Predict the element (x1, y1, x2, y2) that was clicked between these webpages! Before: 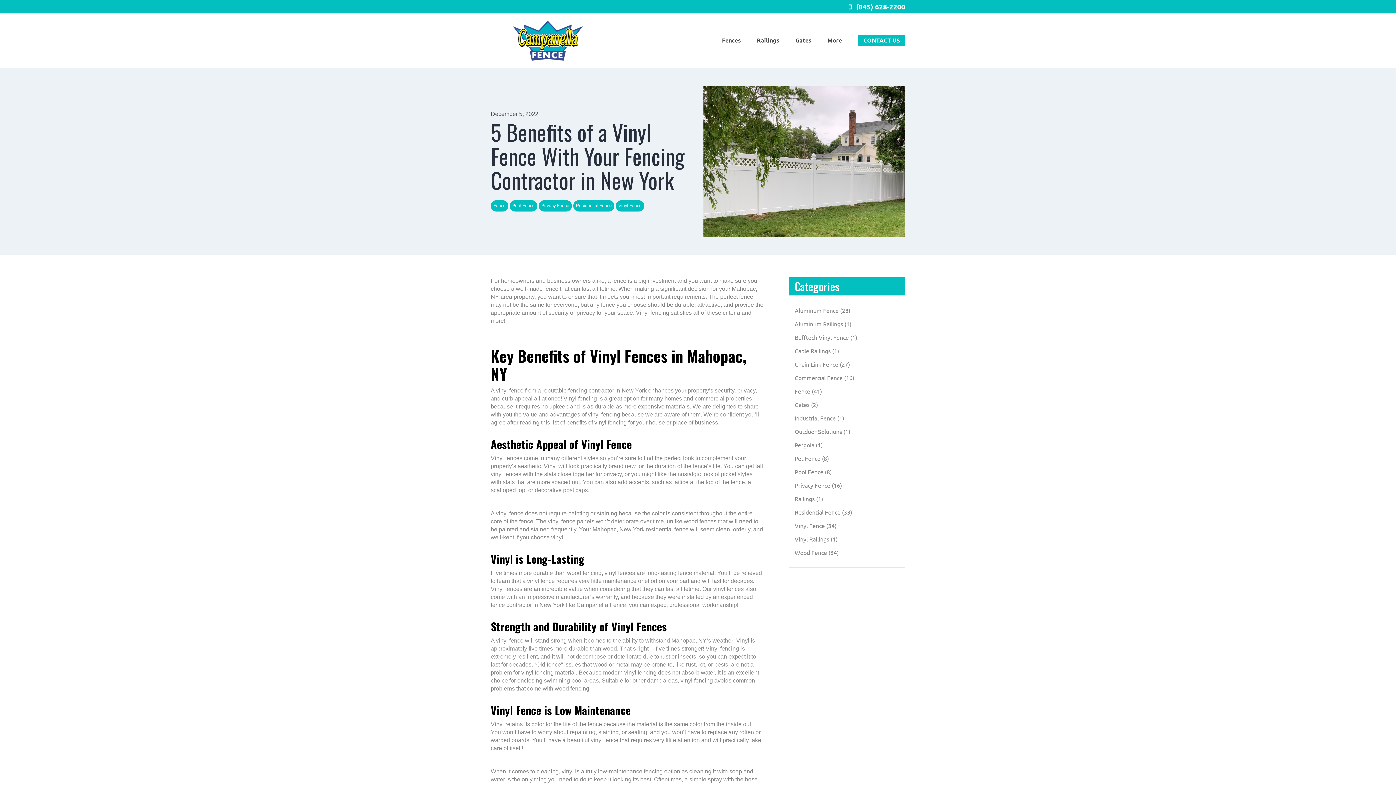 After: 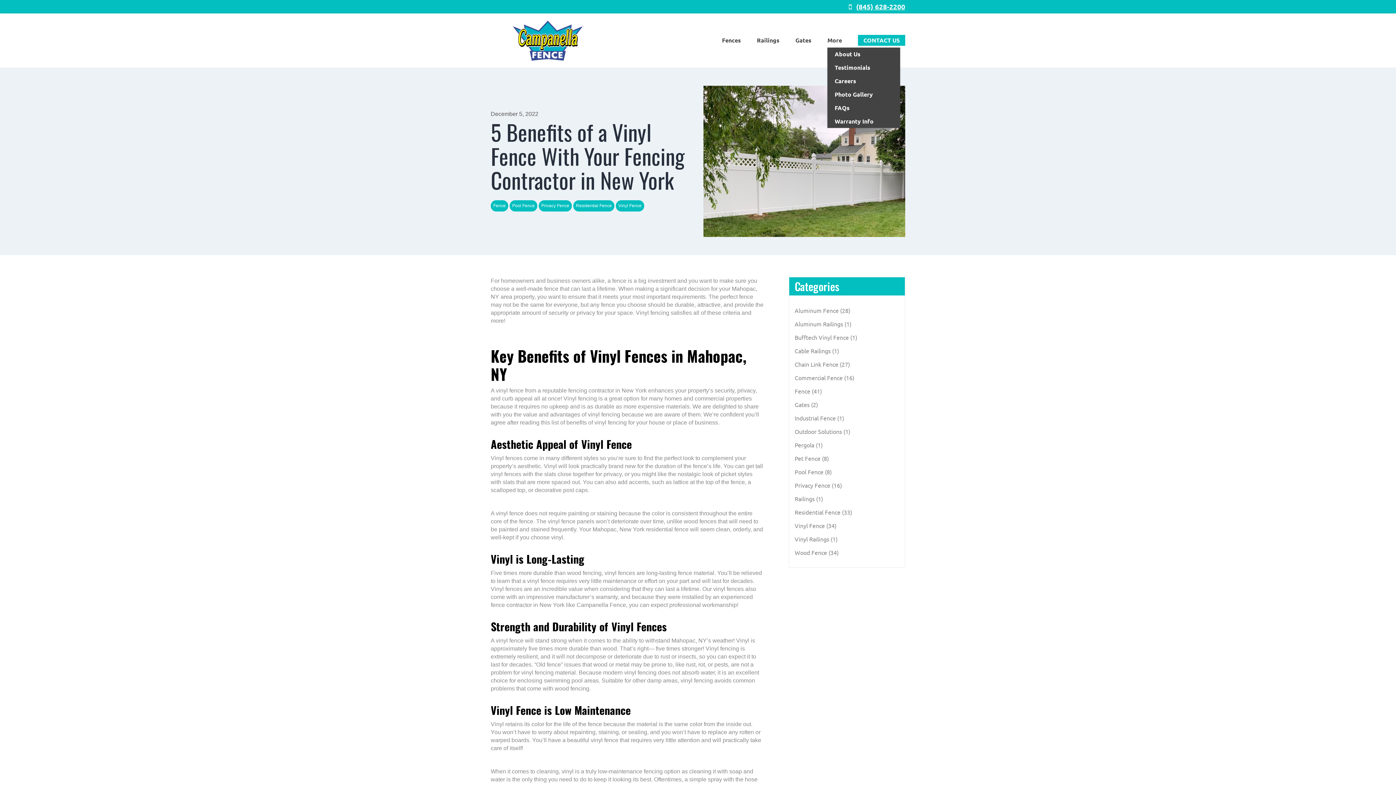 Action: bbox: (827, 36, 842, 44) label: More